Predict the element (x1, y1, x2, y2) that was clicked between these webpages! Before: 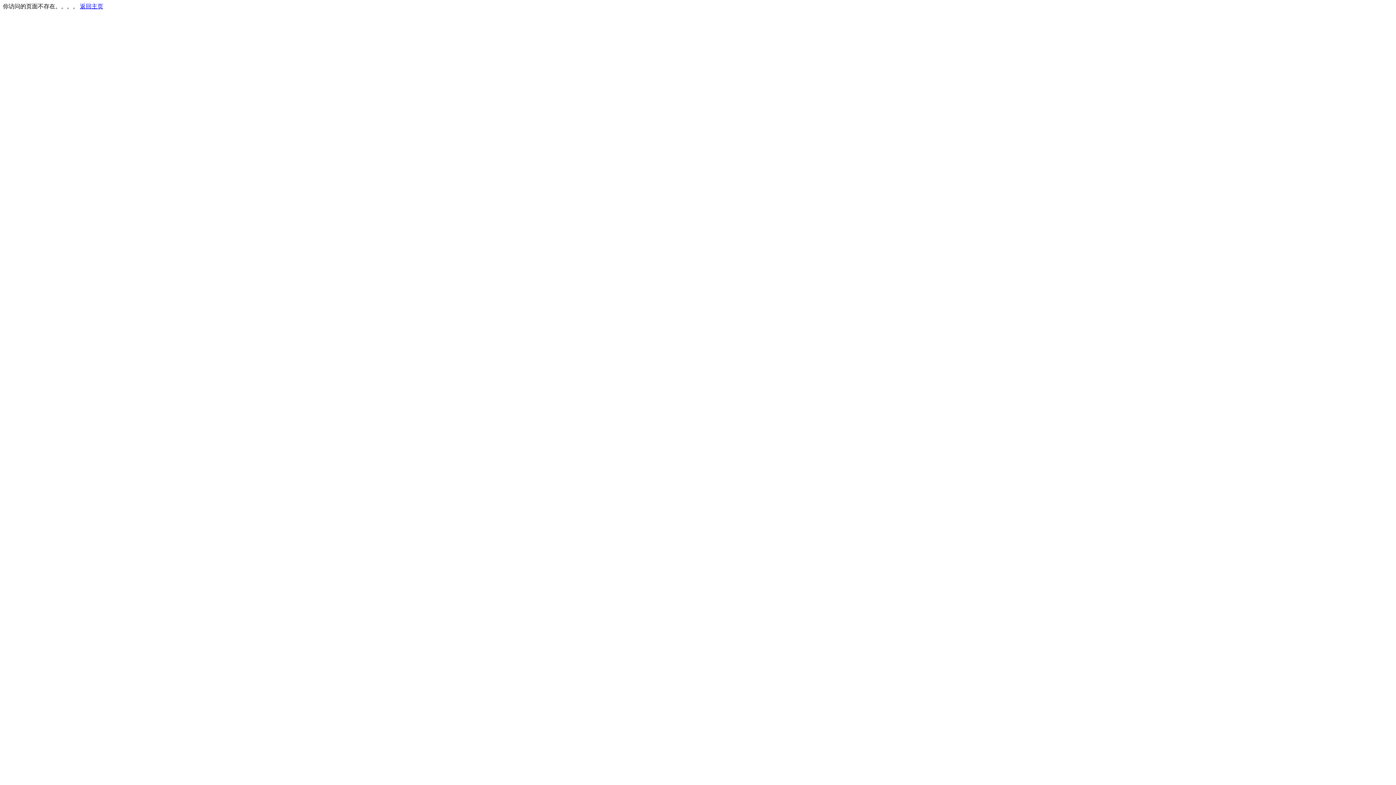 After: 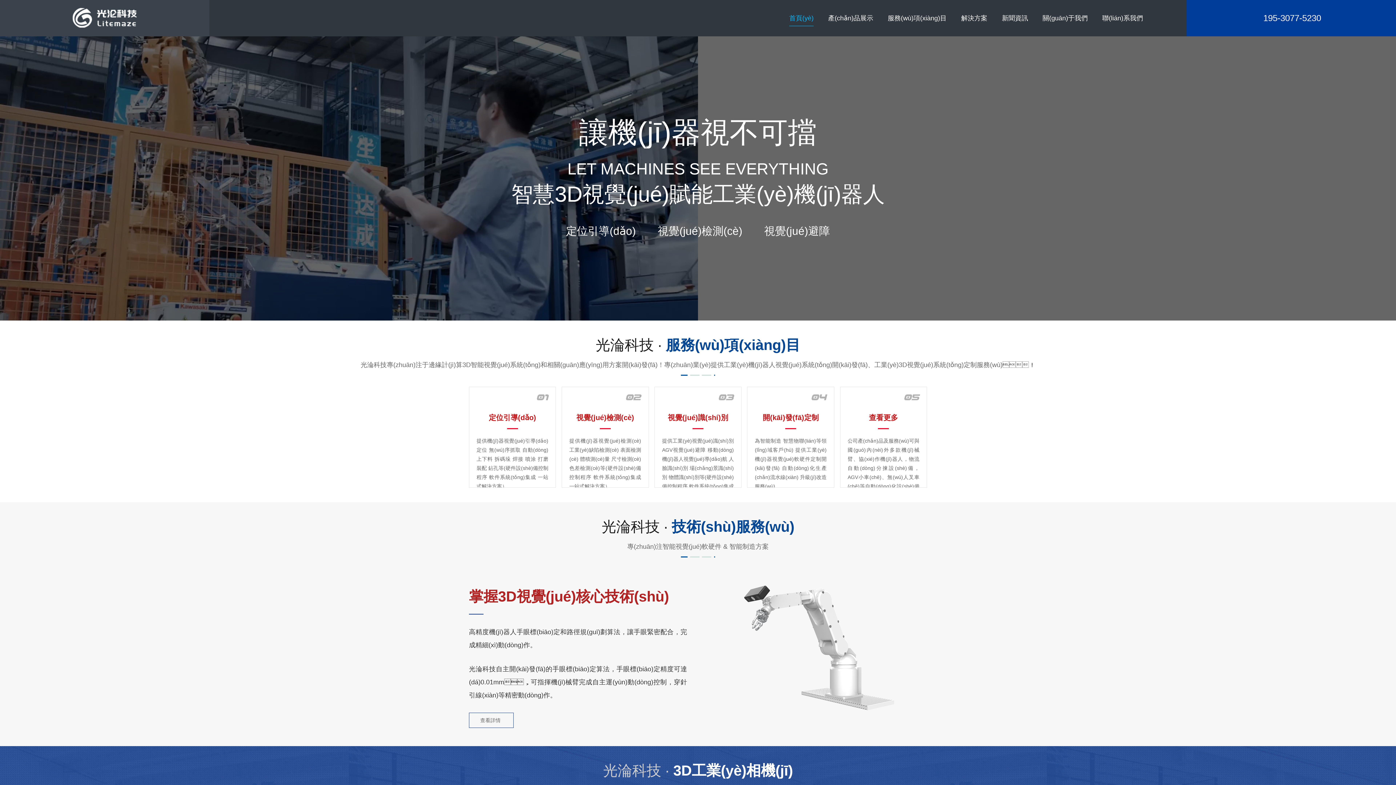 Action: bbox: (80, 3, 103, 9) label: 返回主页